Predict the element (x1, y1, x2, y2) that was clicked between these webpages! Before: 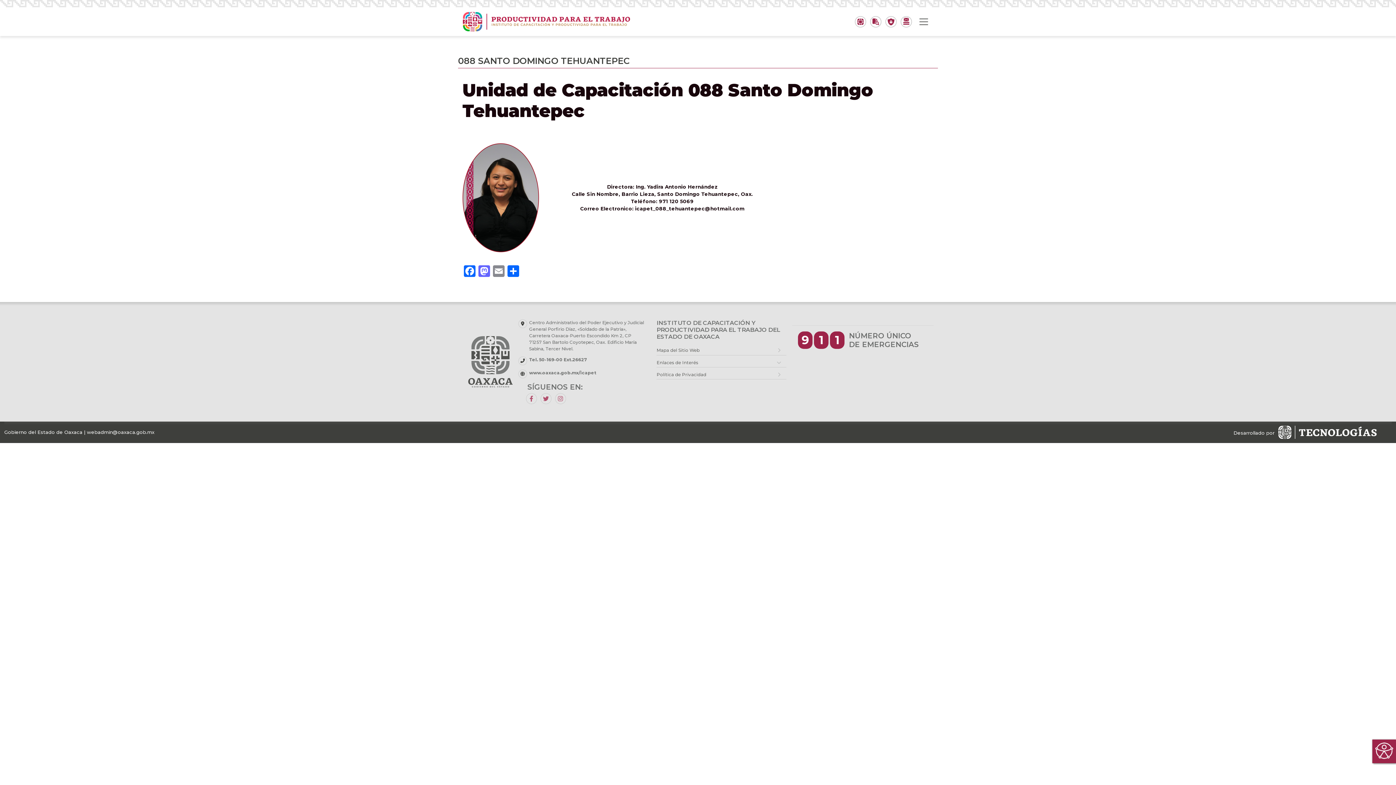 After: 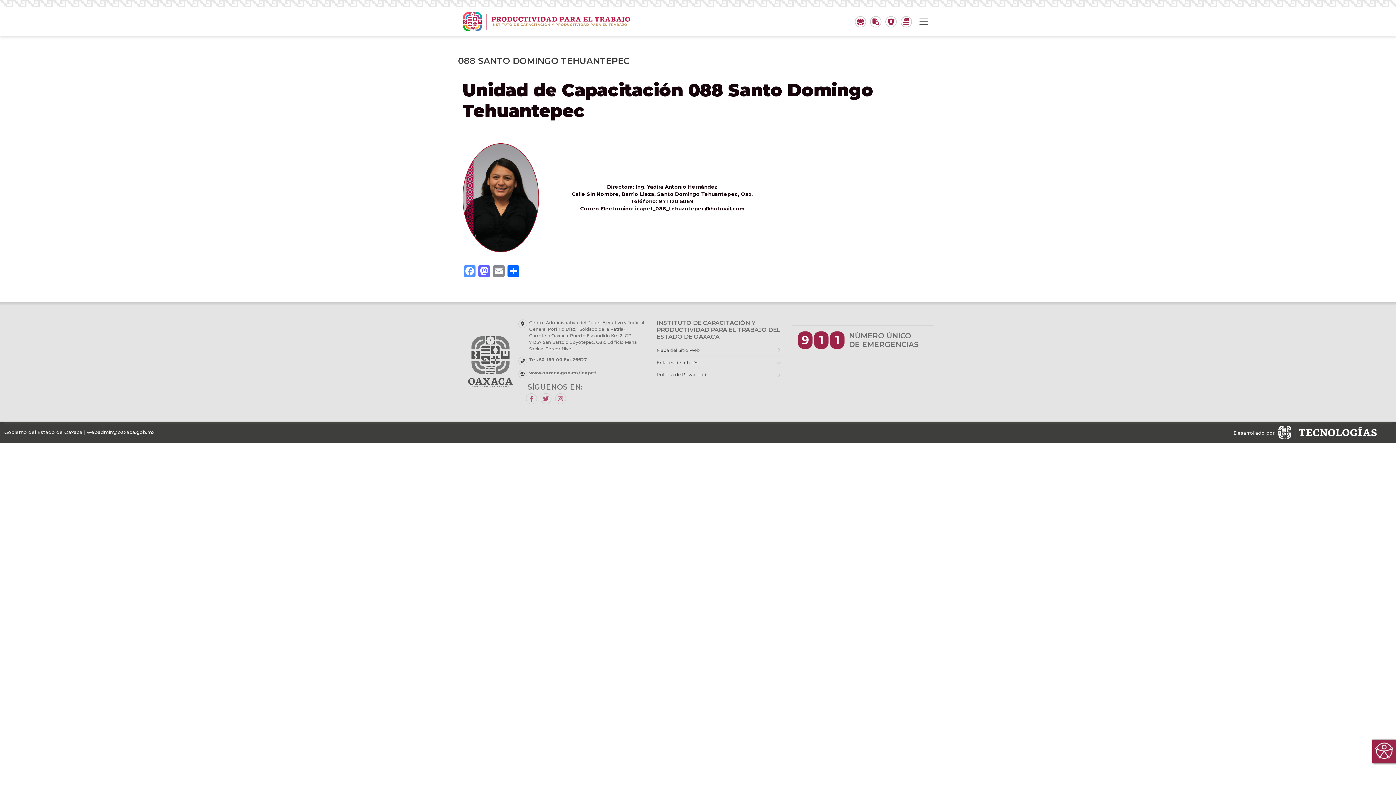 Action: label: Facebook bbox: (462, 265, 477, 278)